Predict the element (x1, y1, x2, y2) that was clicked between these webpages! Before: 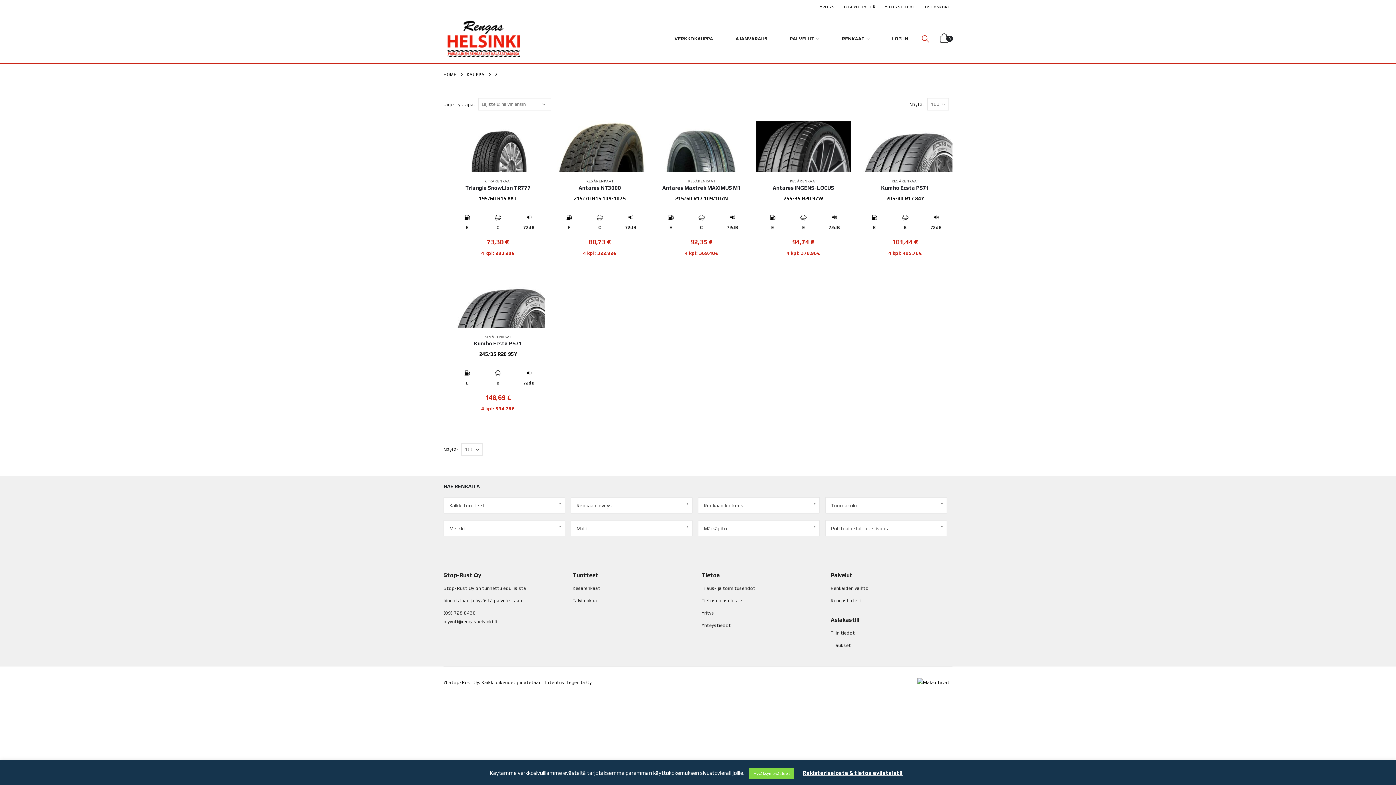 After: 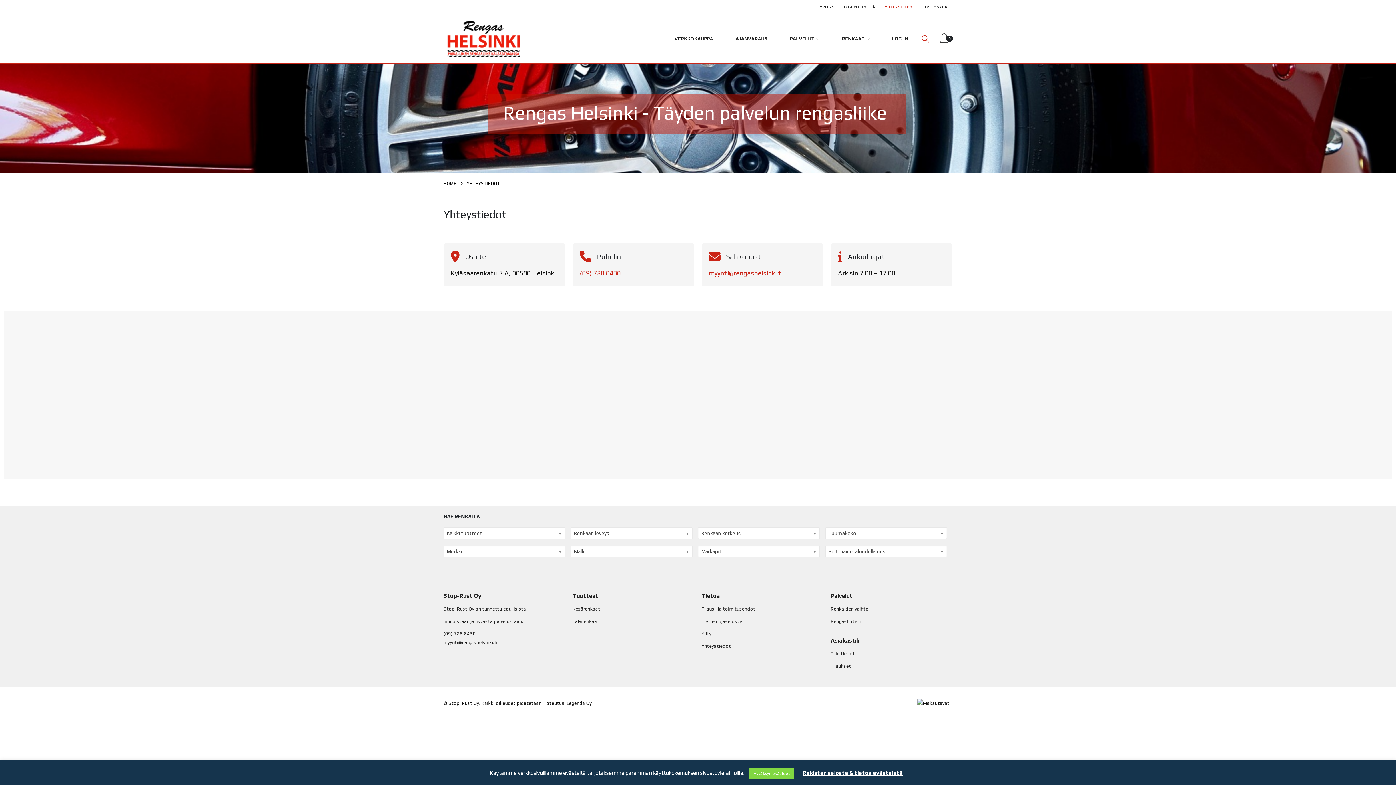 Action: label: Yhteystiedot bbox: (701, 622, 731, 628)